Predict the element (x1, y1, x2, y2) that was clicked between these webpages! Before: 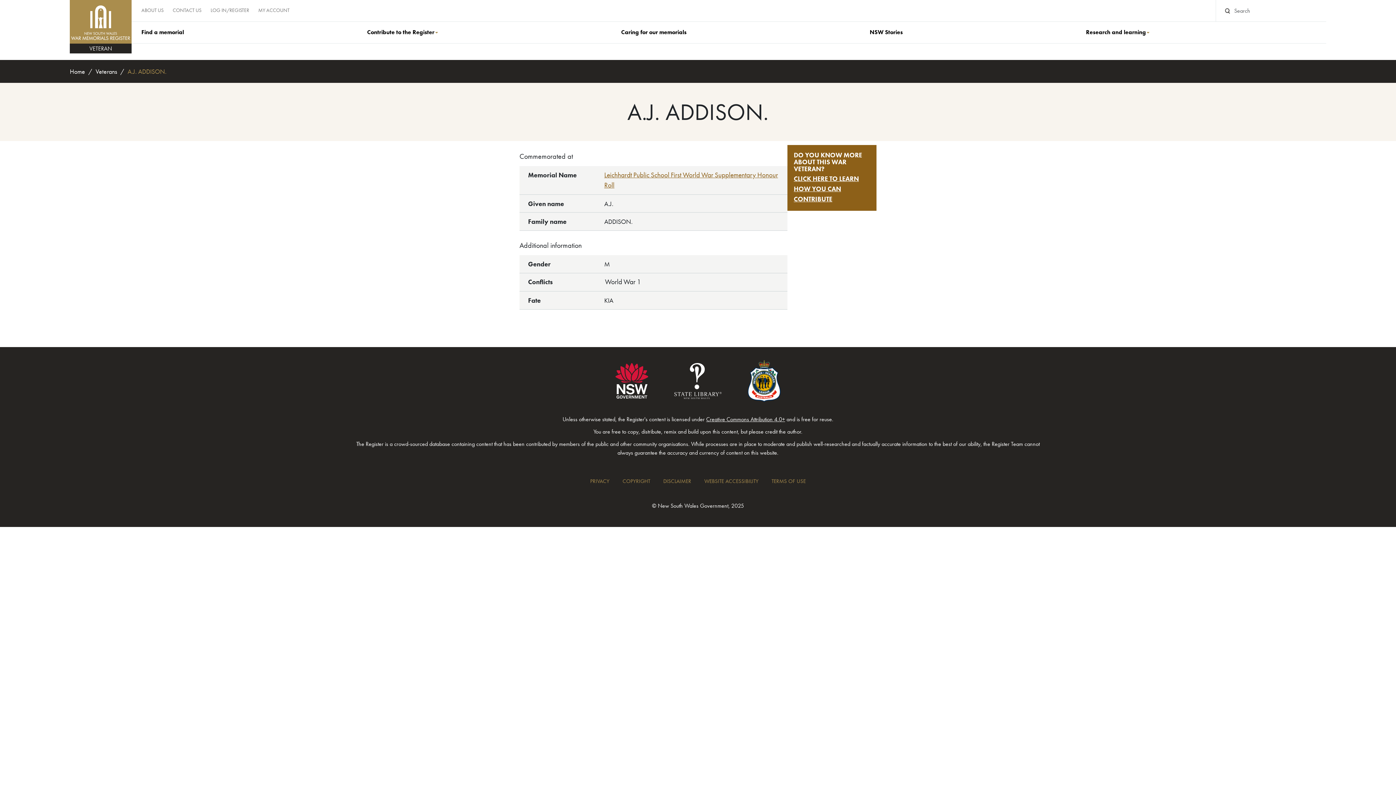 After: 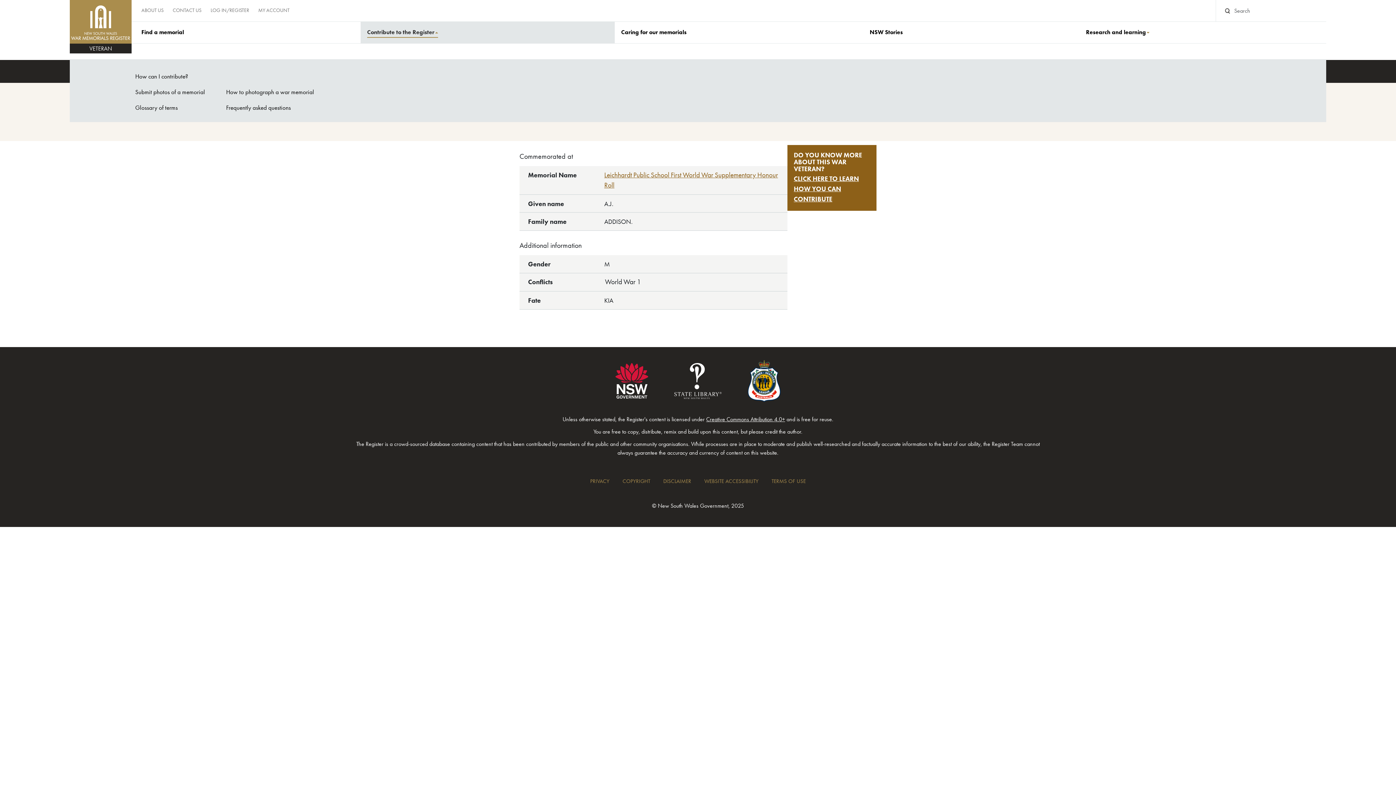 Action: bbox: (367, 27, 438, 37) label: Contribute to the Register